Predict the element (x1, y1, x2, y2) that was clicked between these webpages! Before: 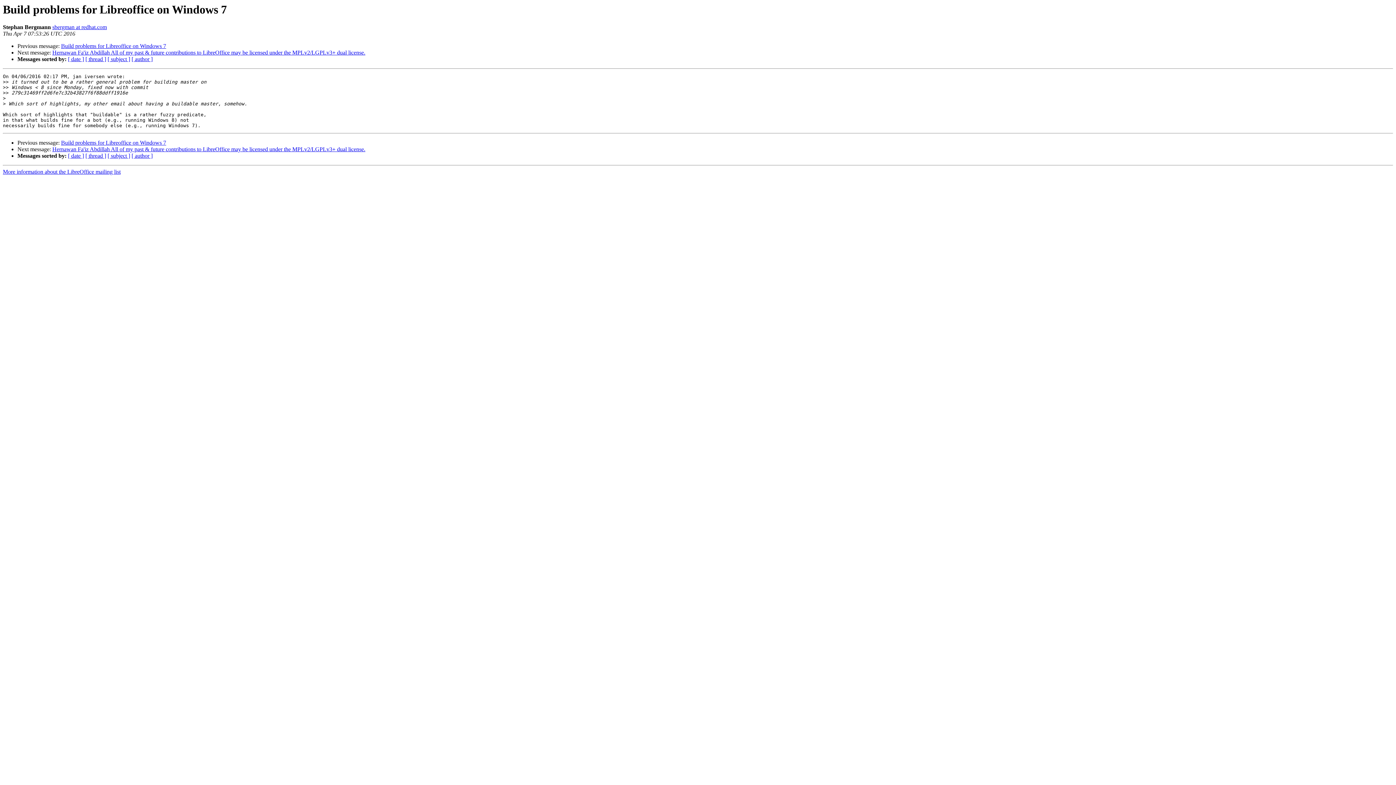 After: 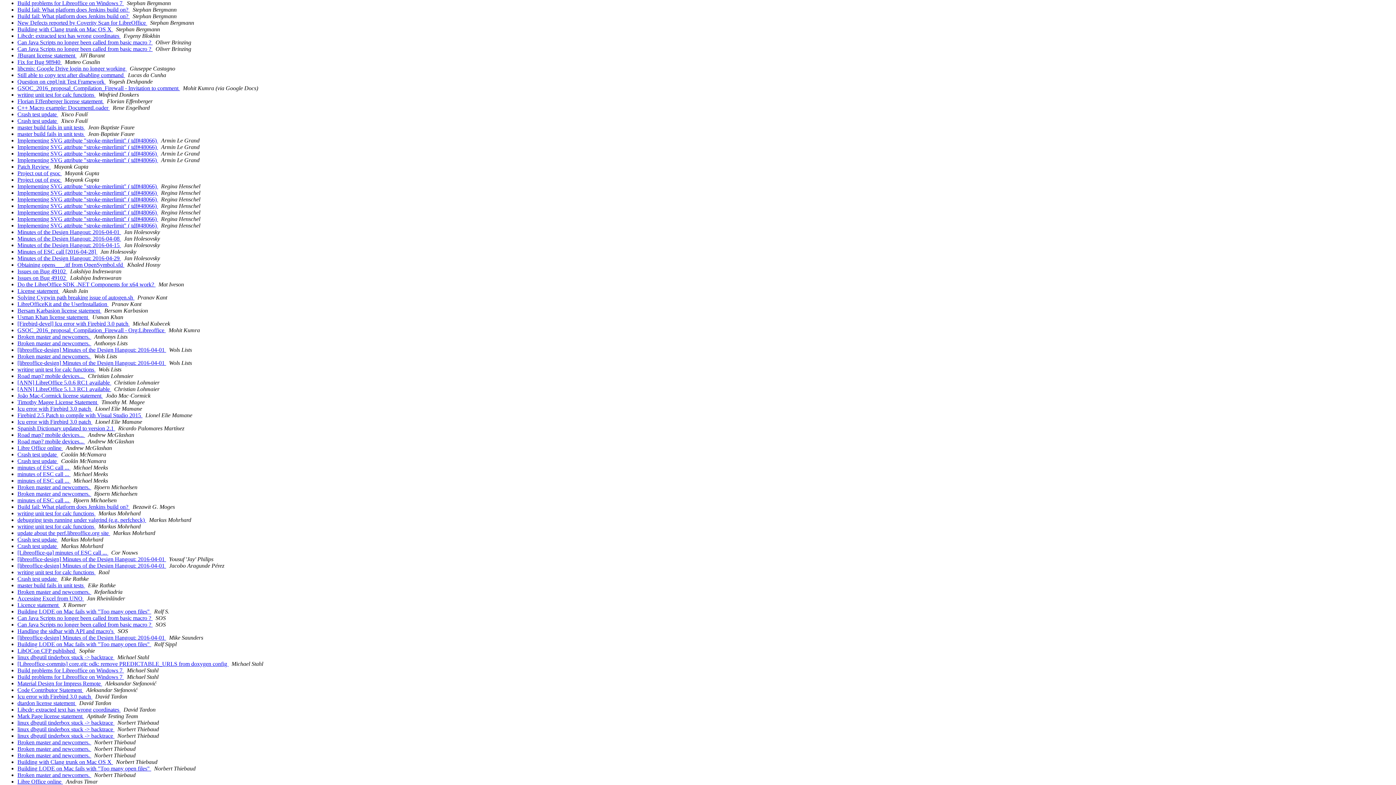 Action: label: [ author ] bbox: (131, 152, 152, 159)